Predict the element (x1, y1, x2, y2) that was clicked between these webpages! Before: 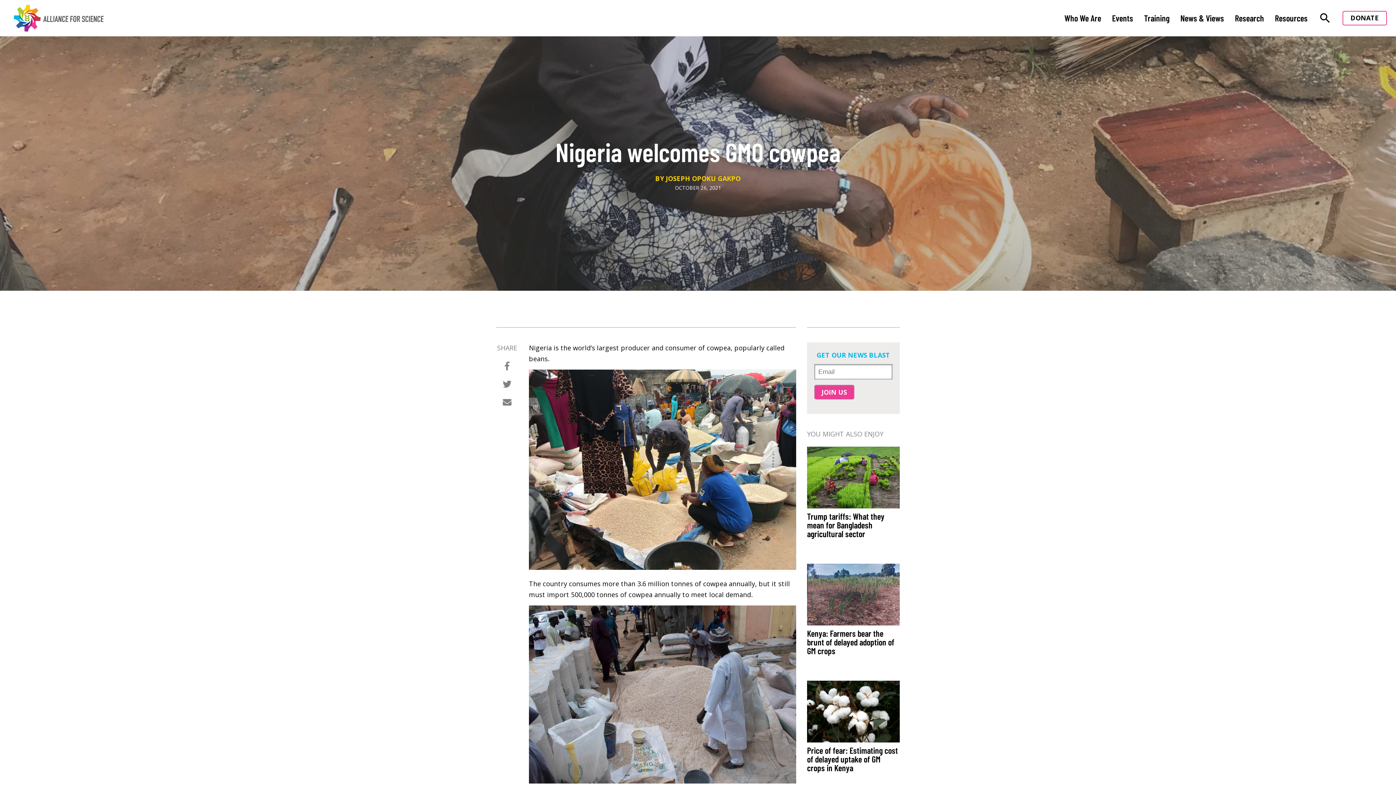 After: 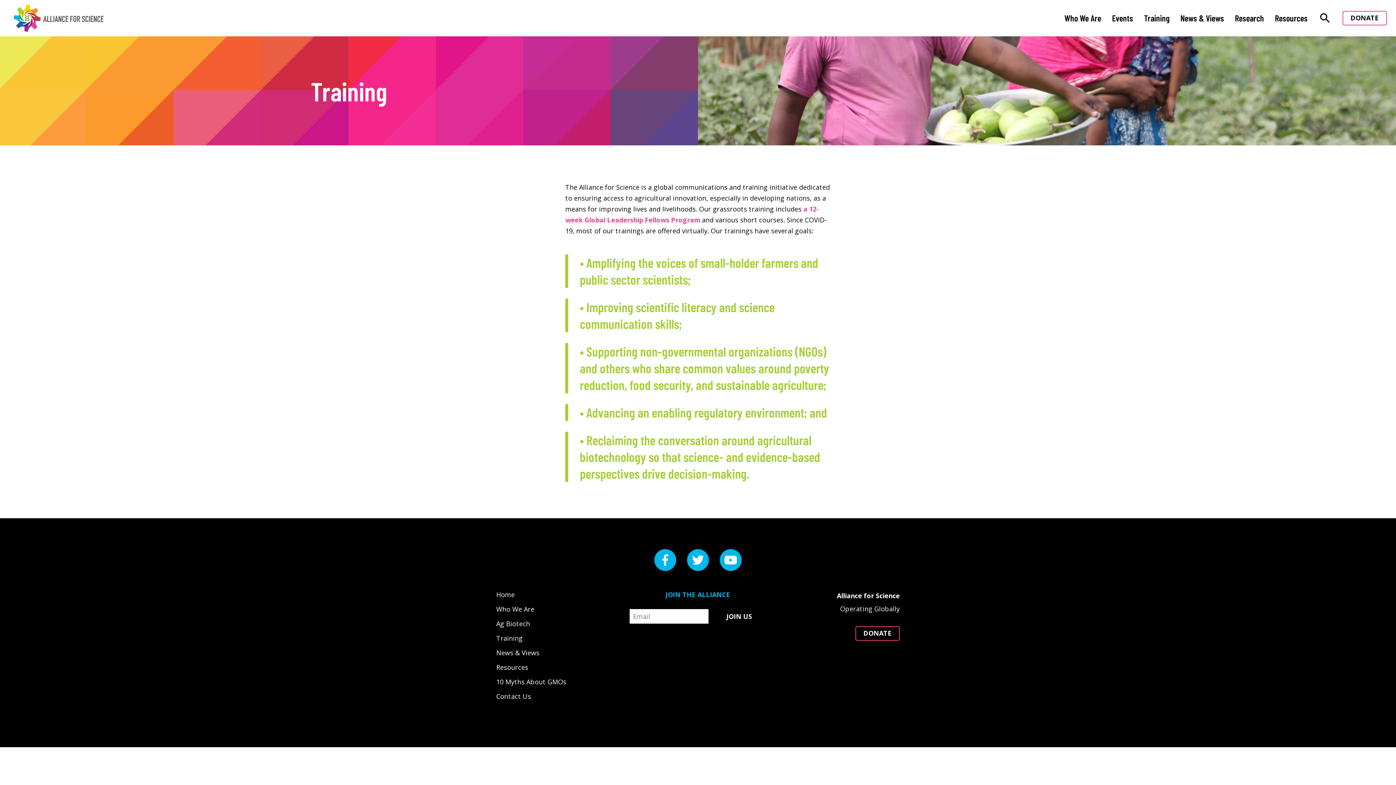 Action: label: Training bbox: (1144, 13, 1169, 22)